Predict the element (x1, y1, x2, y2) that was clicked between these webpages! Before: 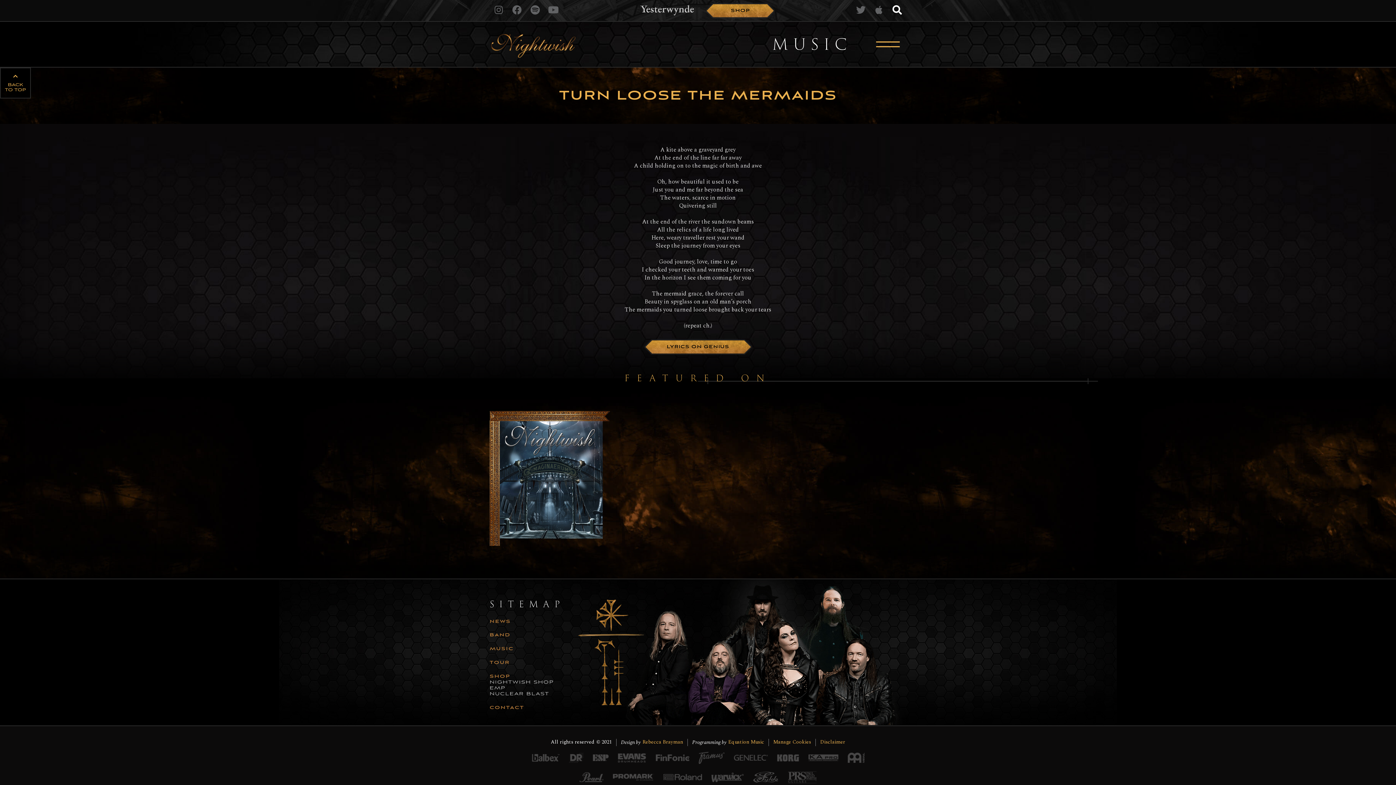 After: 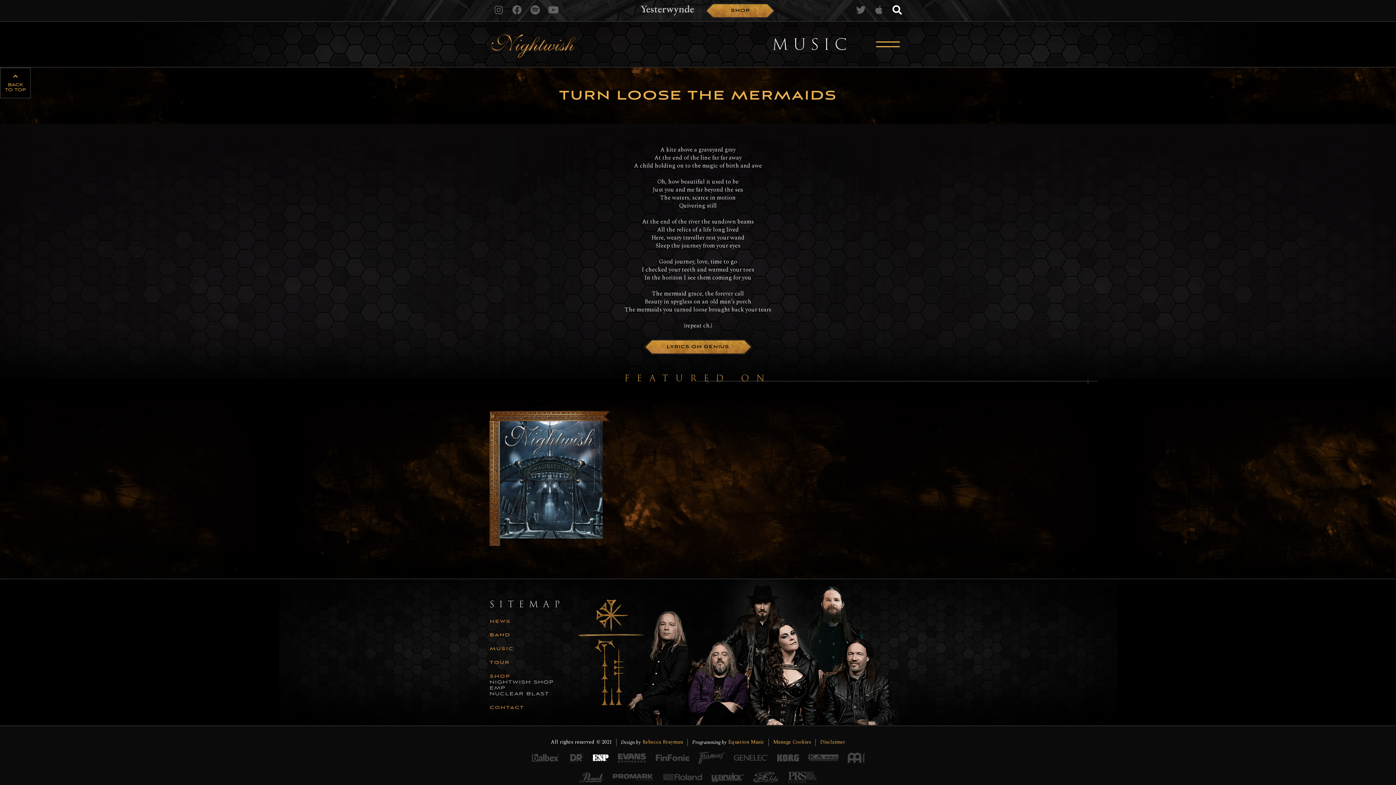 Action: bbox: (588, 750, 613, 765)